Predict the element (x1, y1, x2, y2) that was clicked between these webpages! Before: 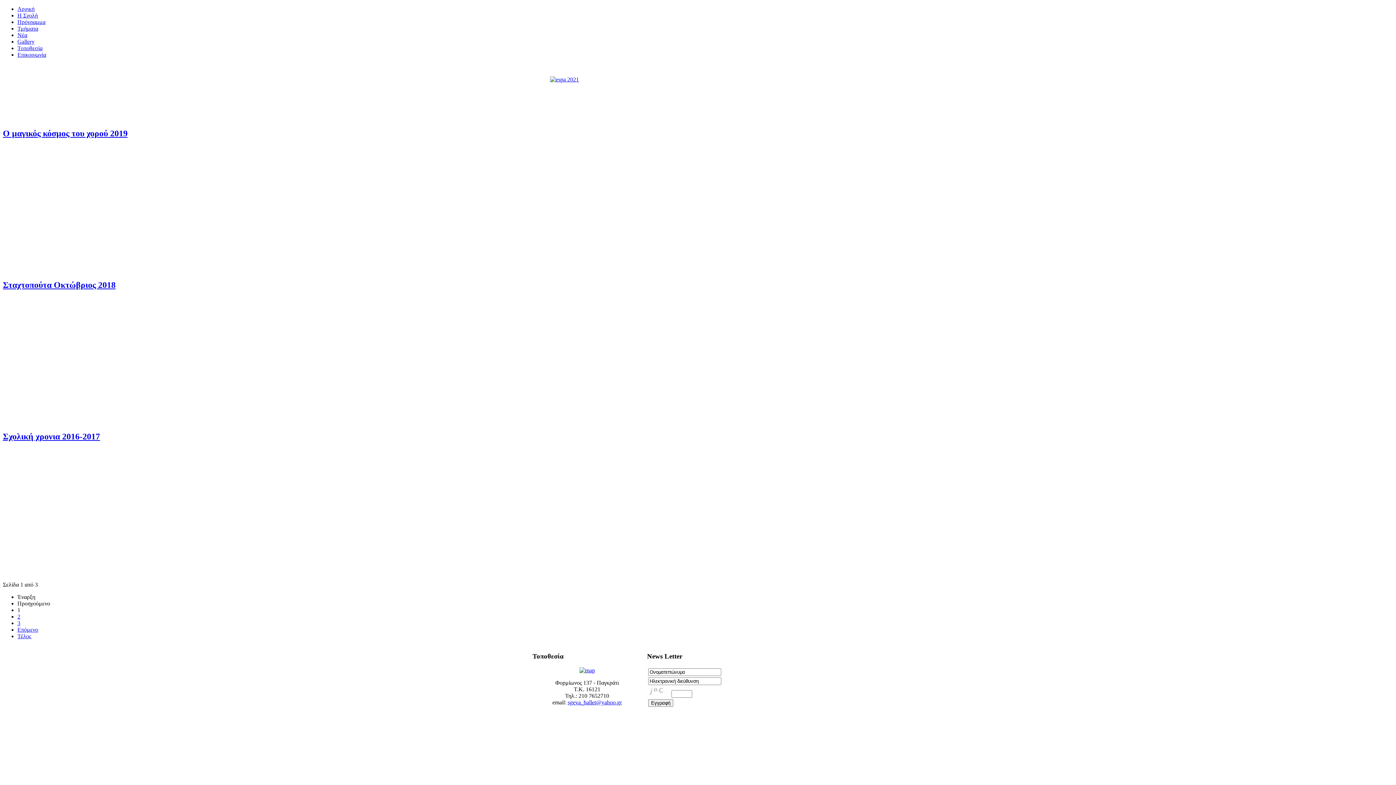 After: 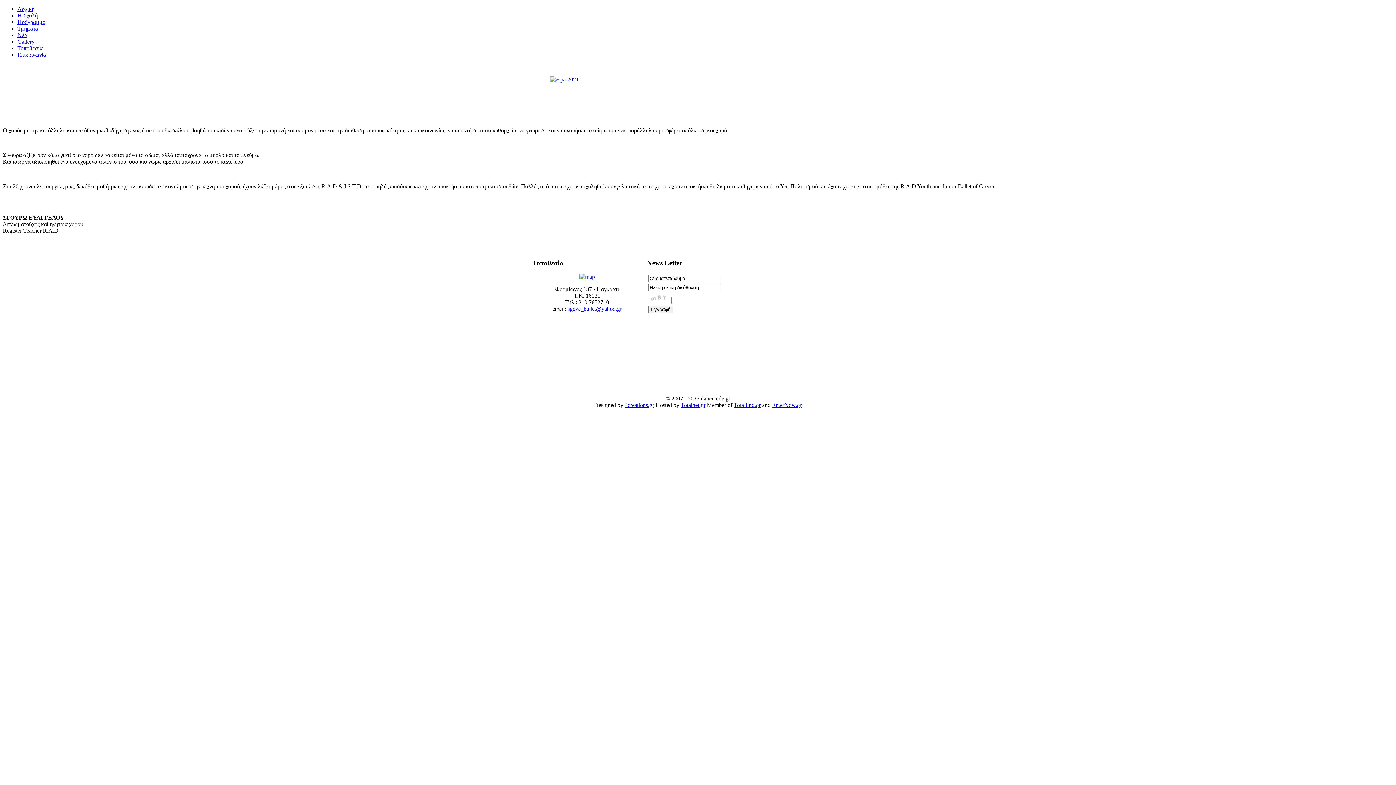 Action: bbox: (17, 5, 34, 12) label: Αρχική